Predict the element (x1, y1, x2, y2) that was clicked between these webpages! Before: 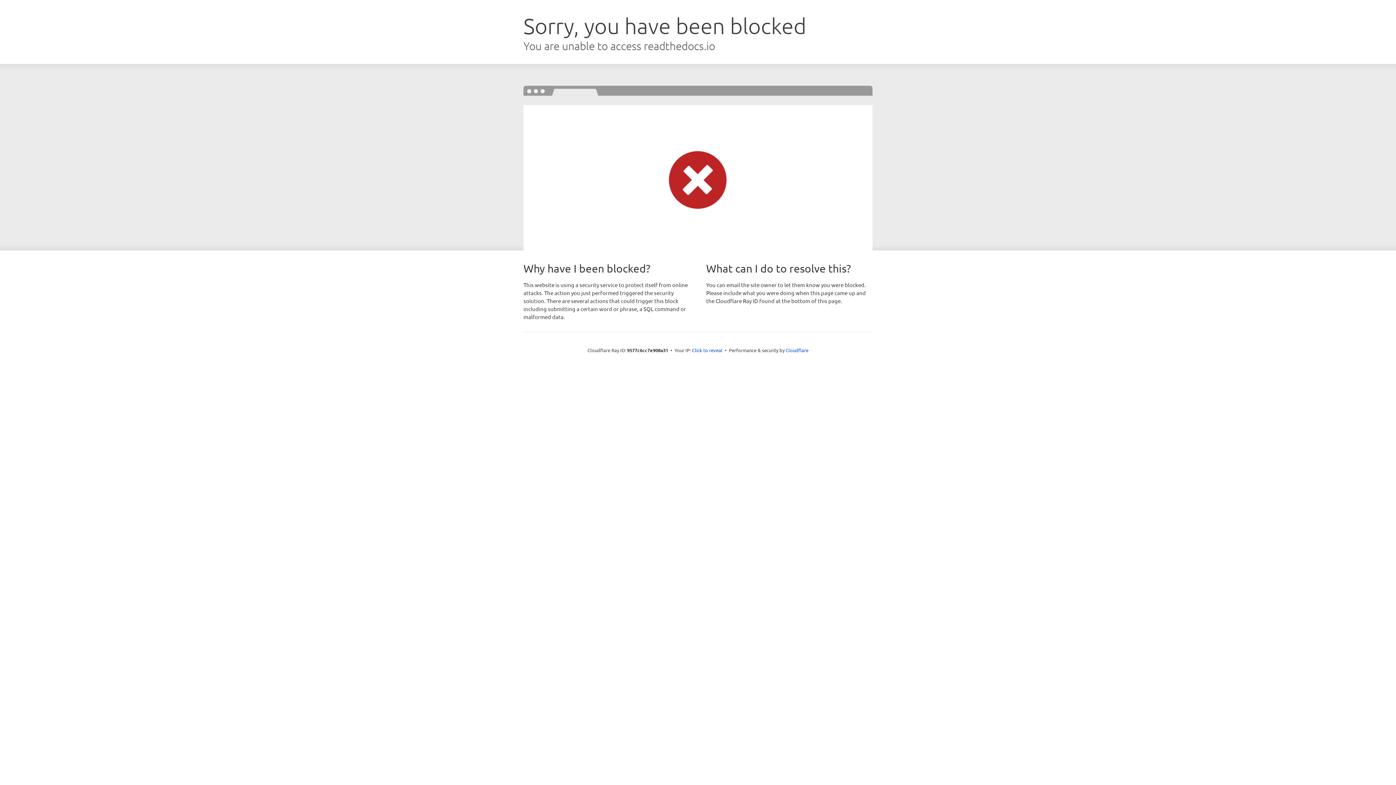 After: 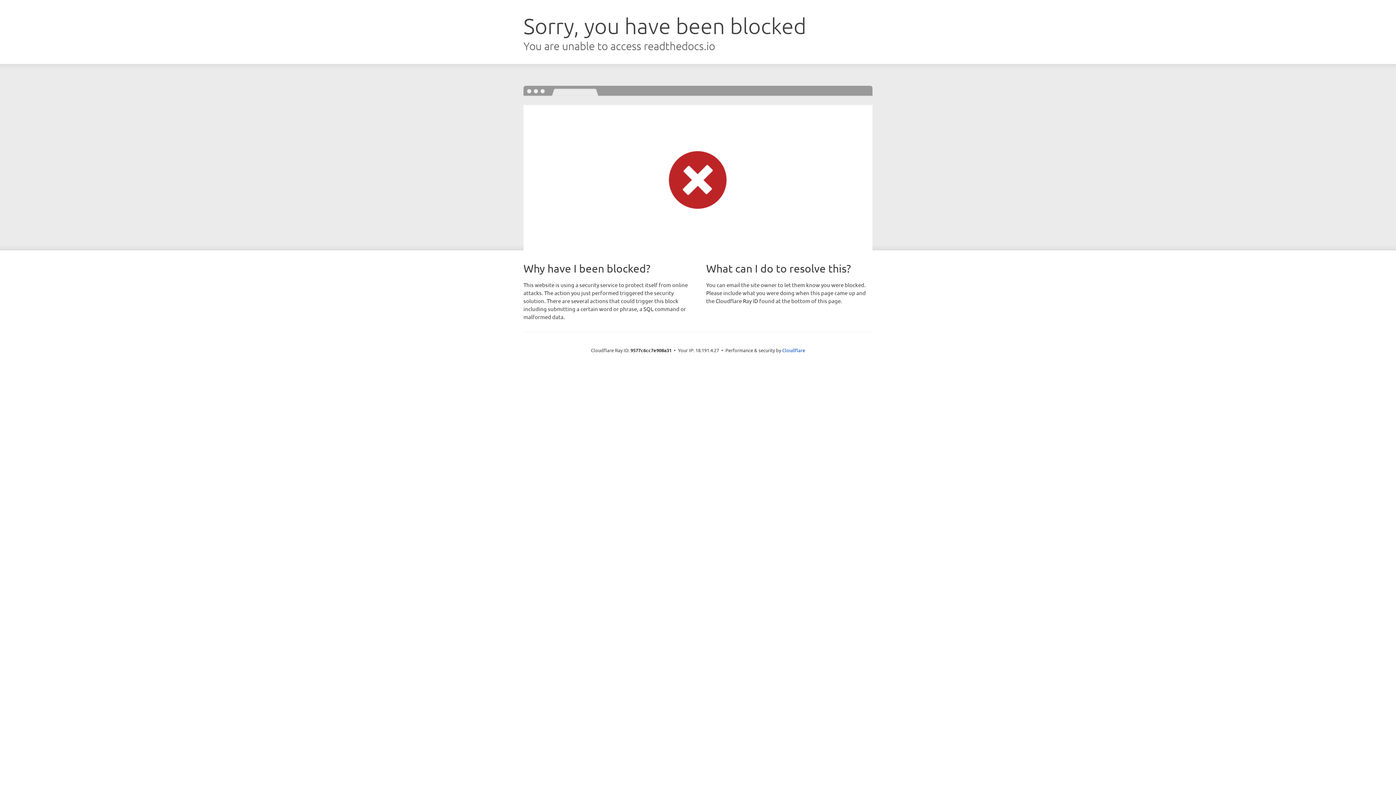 Action: label: Click to reveal bbox: (692, 346, 722, 353)